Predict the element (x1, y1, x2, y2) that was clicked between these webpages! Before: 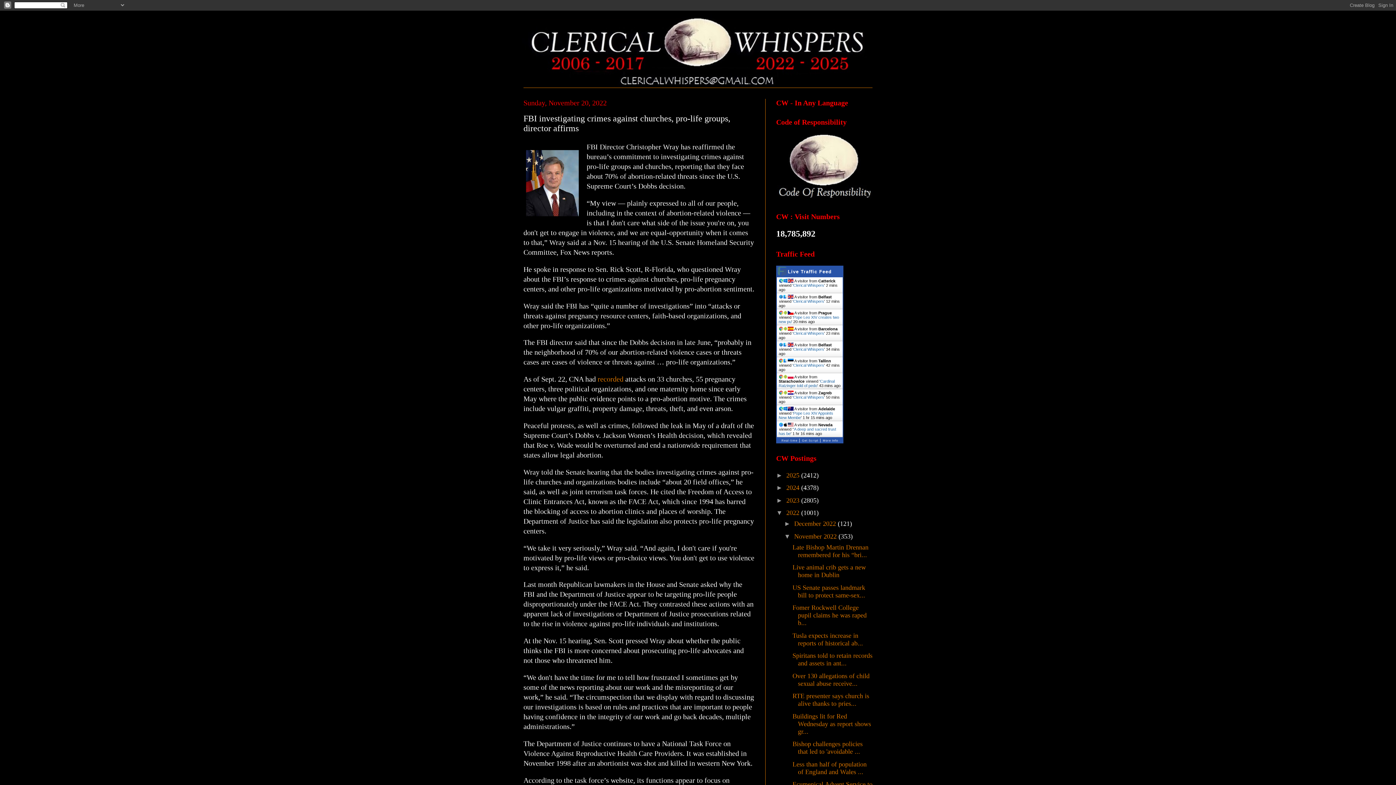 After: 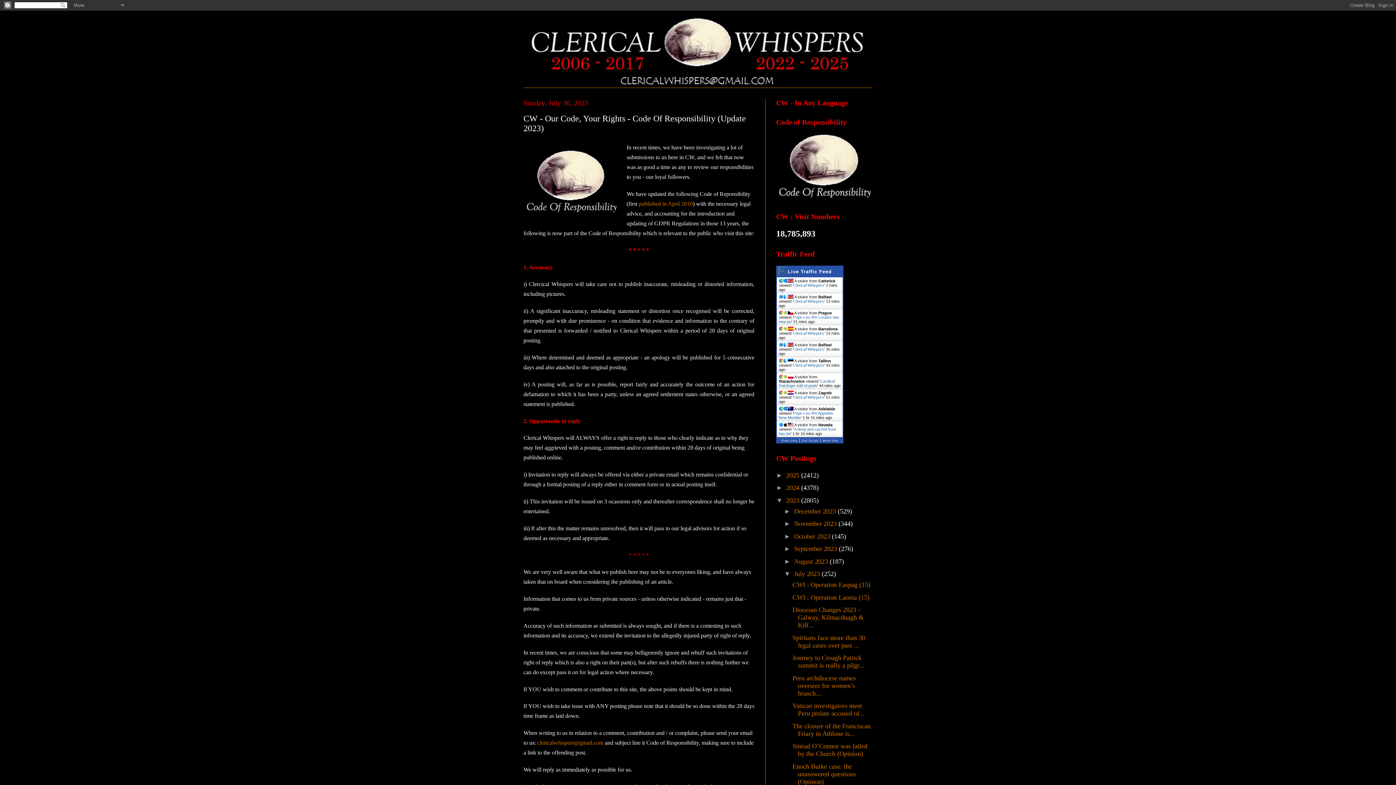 Action: bbox: (776, 193, 873, 200)